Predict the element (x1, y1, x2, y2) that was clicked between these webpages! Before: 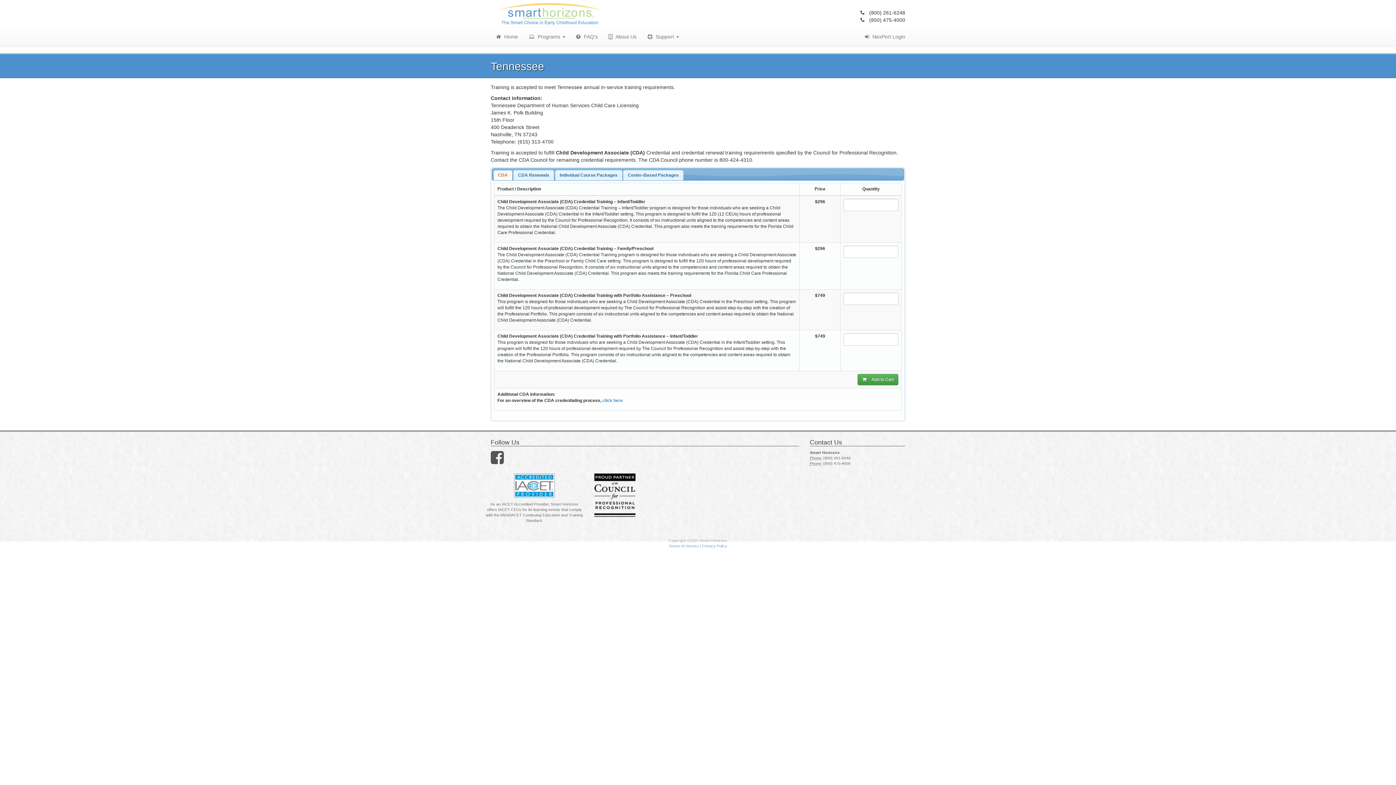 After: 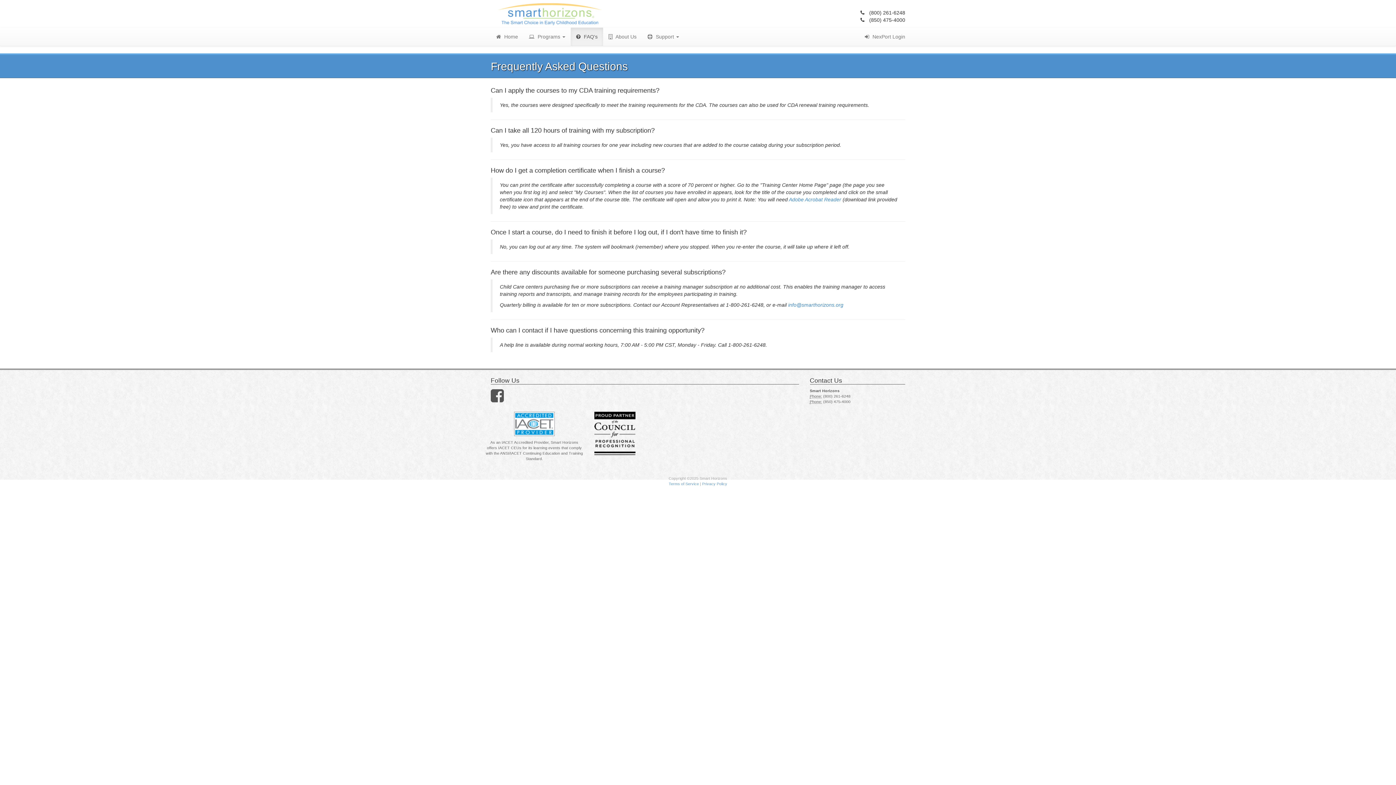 Action: bbox: (570, 27, 603, 45) label:  FAQ's